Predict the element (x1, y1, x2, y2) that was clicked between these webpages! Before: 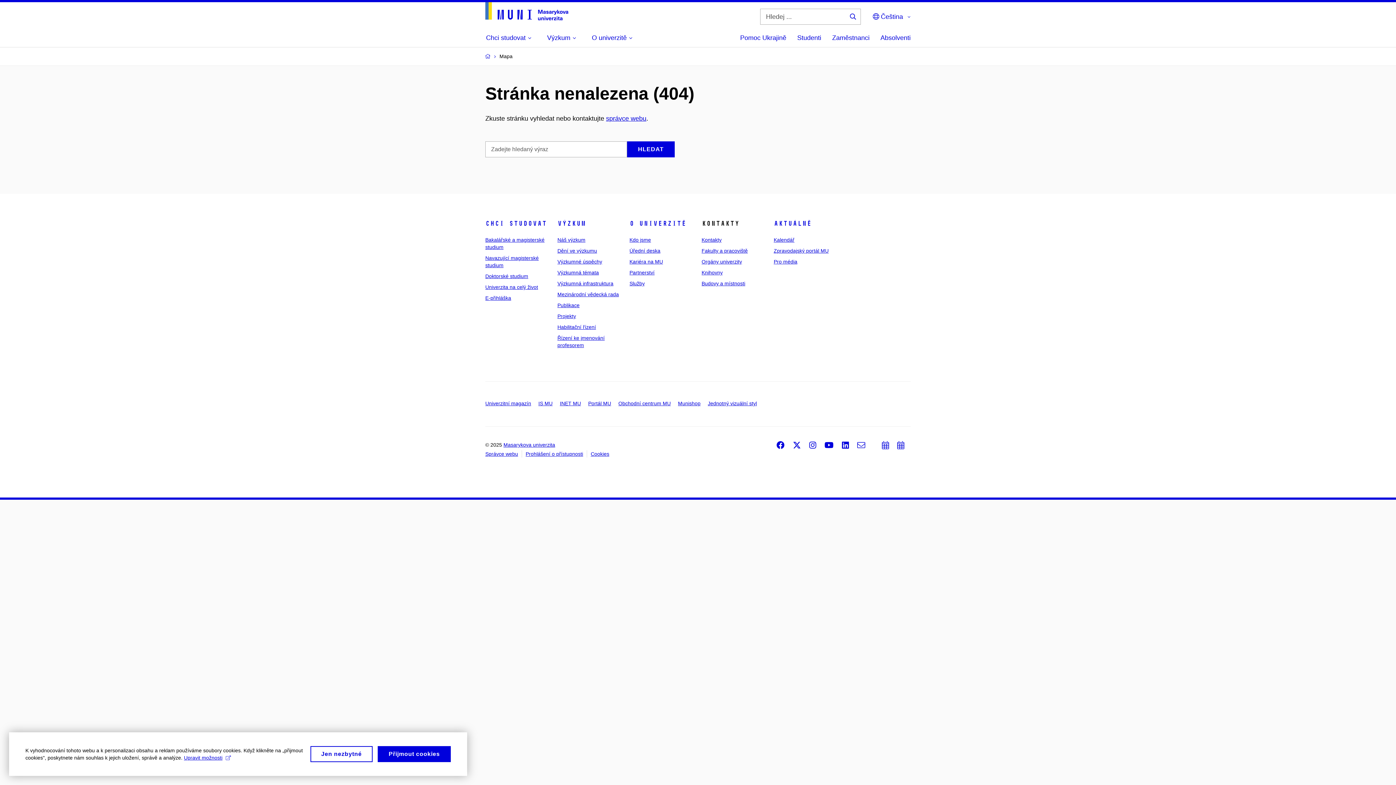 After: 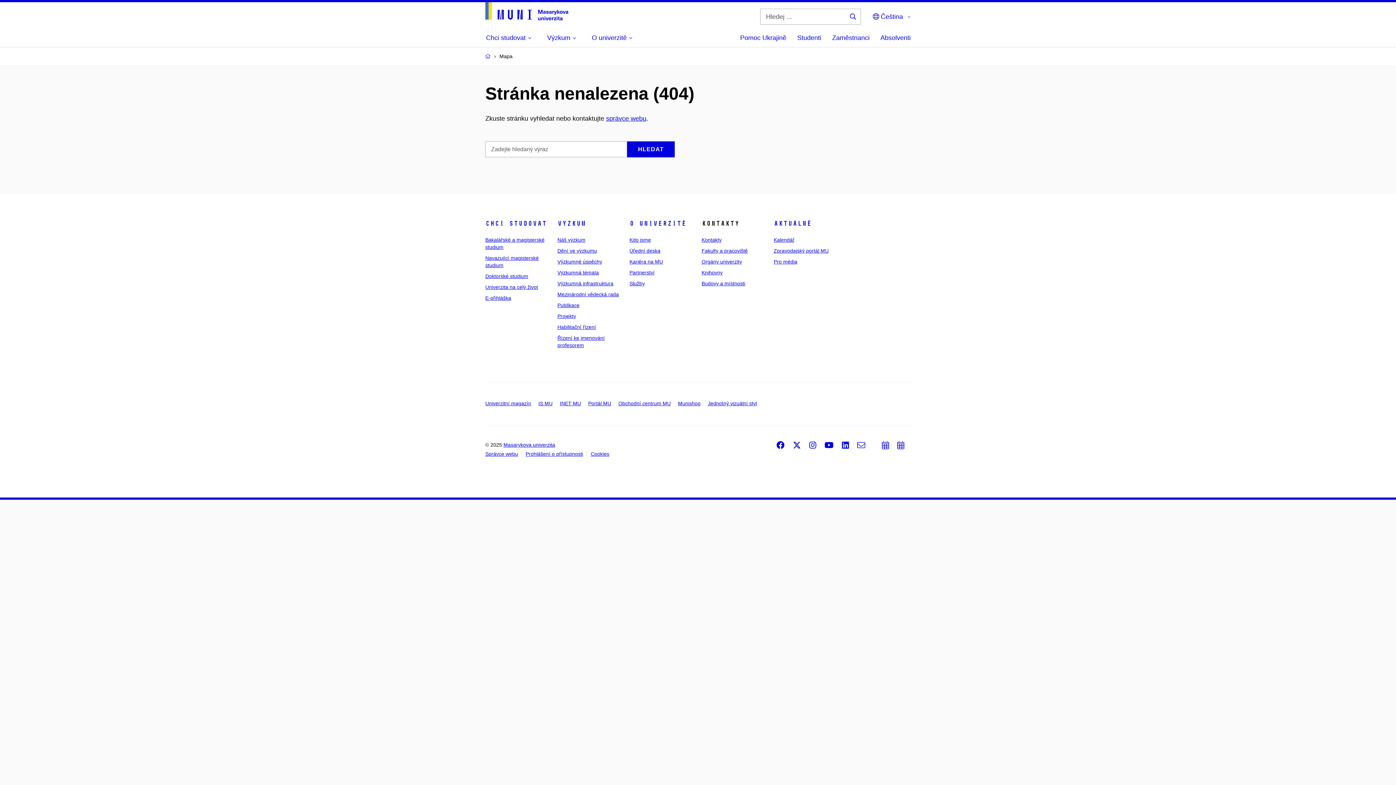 Action: label: Jen nezbytné bbox: (310, 746, 372, 762)